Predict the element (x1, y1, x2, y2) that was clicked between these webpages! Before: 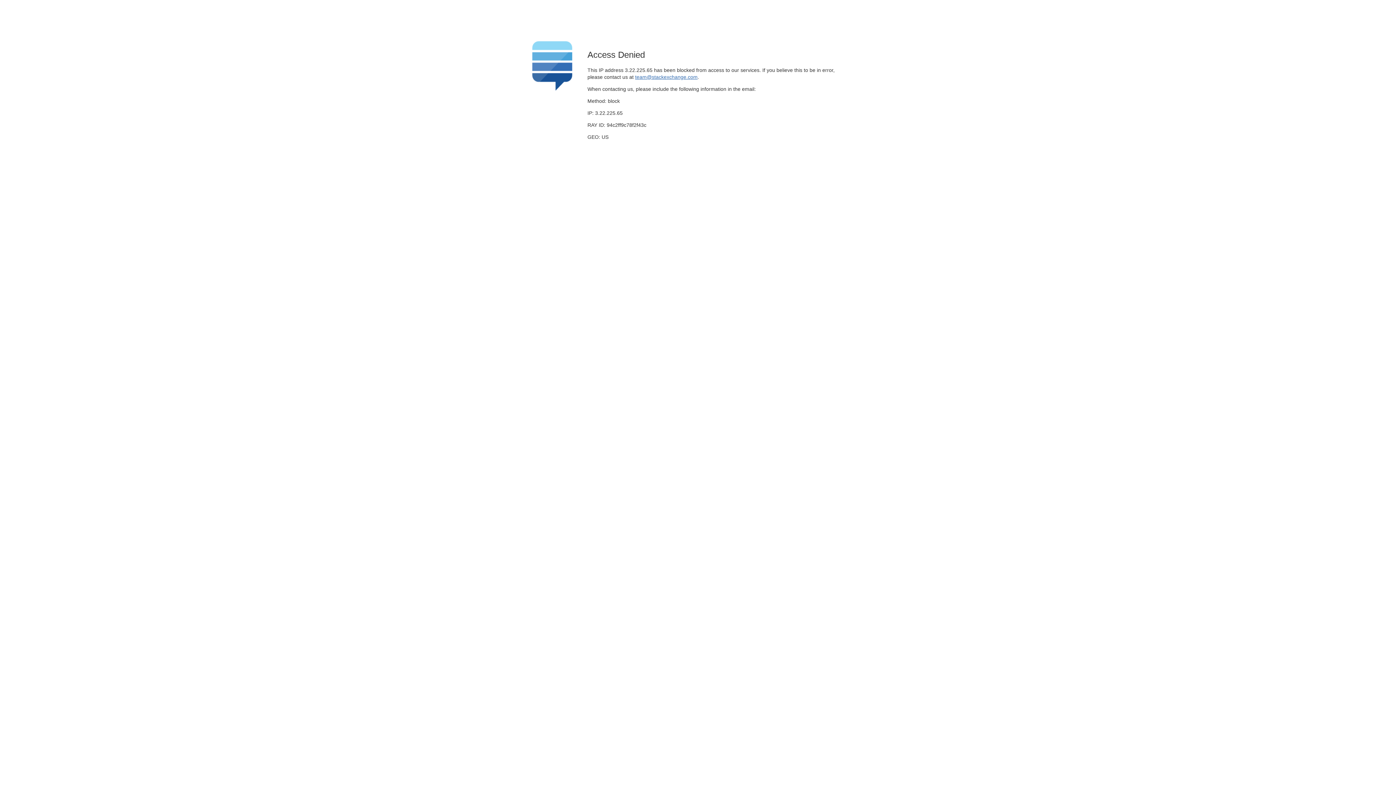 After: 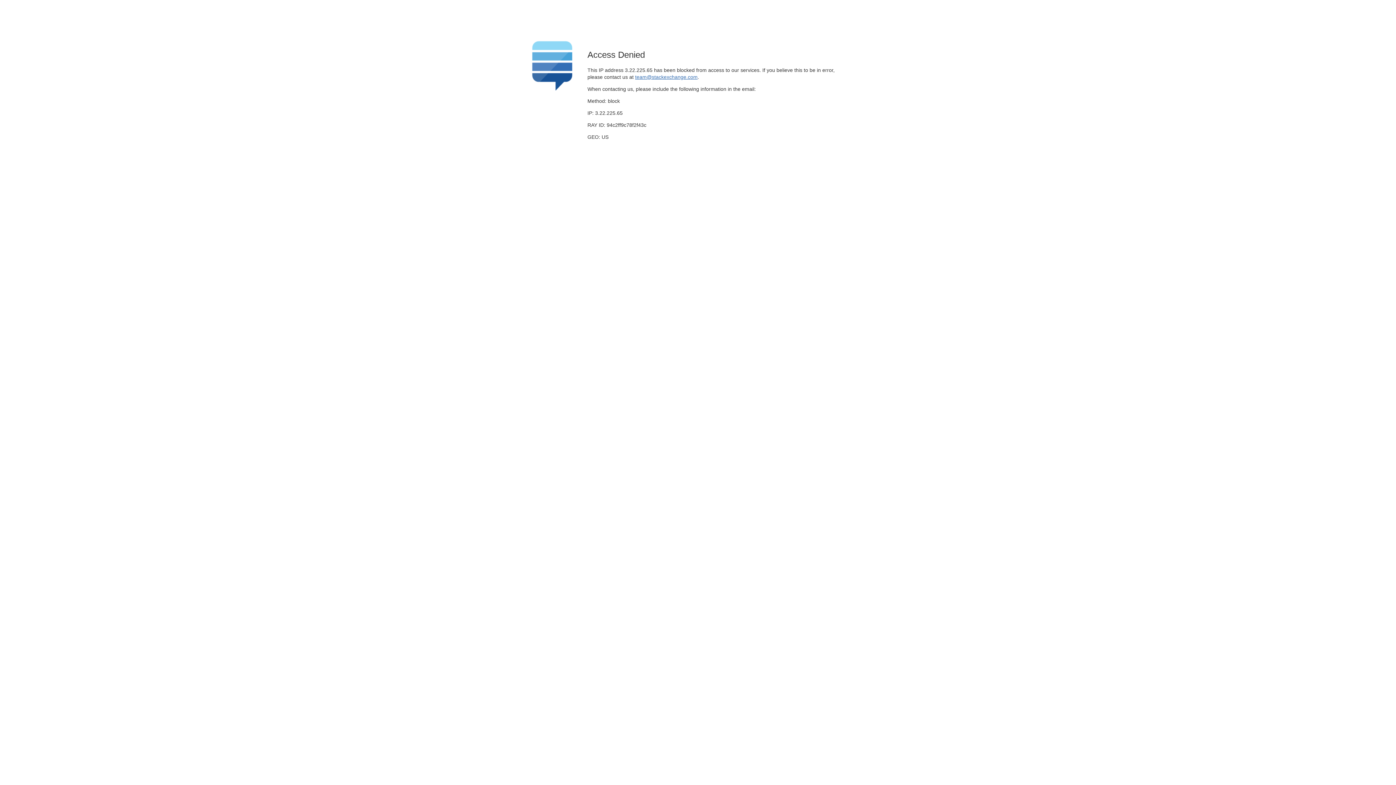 Action: bbox: (635, 74, 697, 79) label: team@stackexchange.com